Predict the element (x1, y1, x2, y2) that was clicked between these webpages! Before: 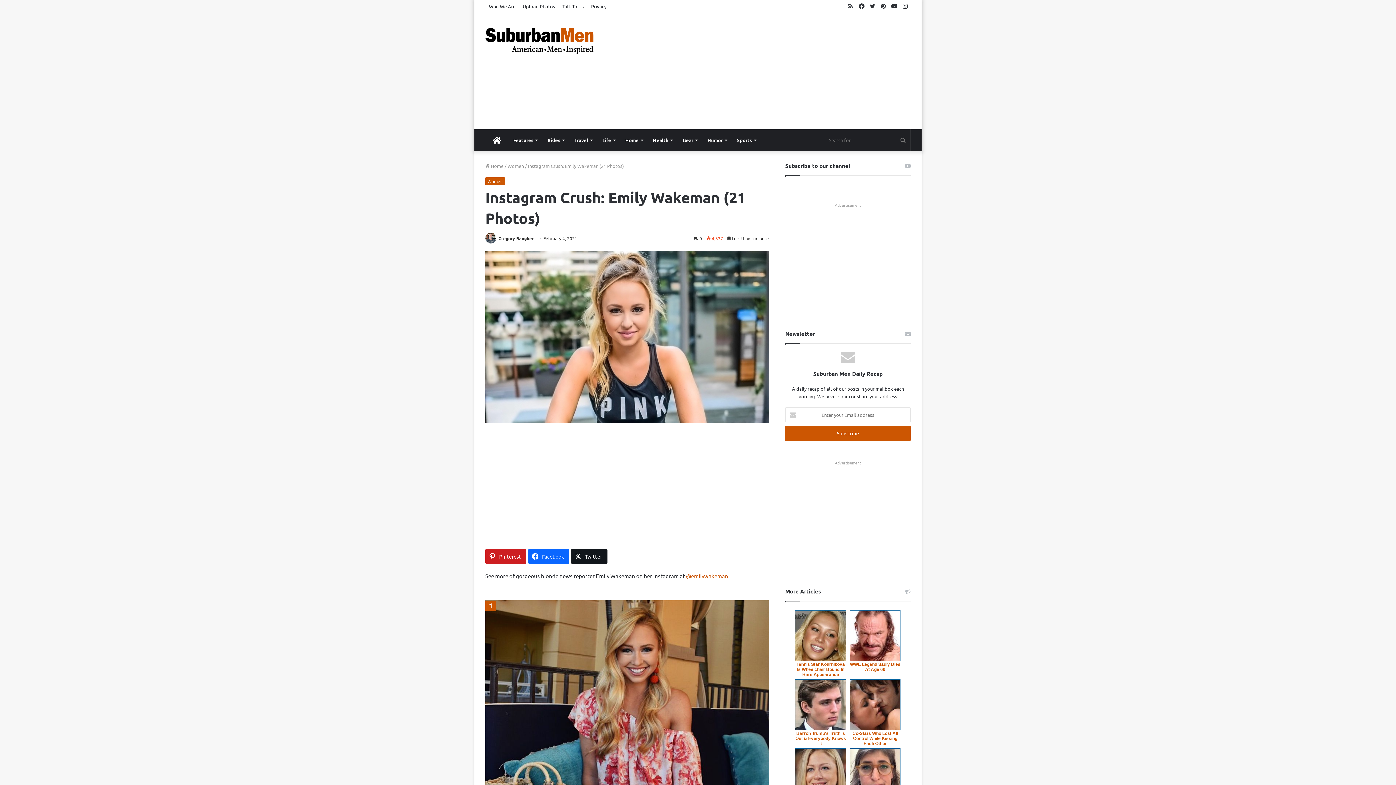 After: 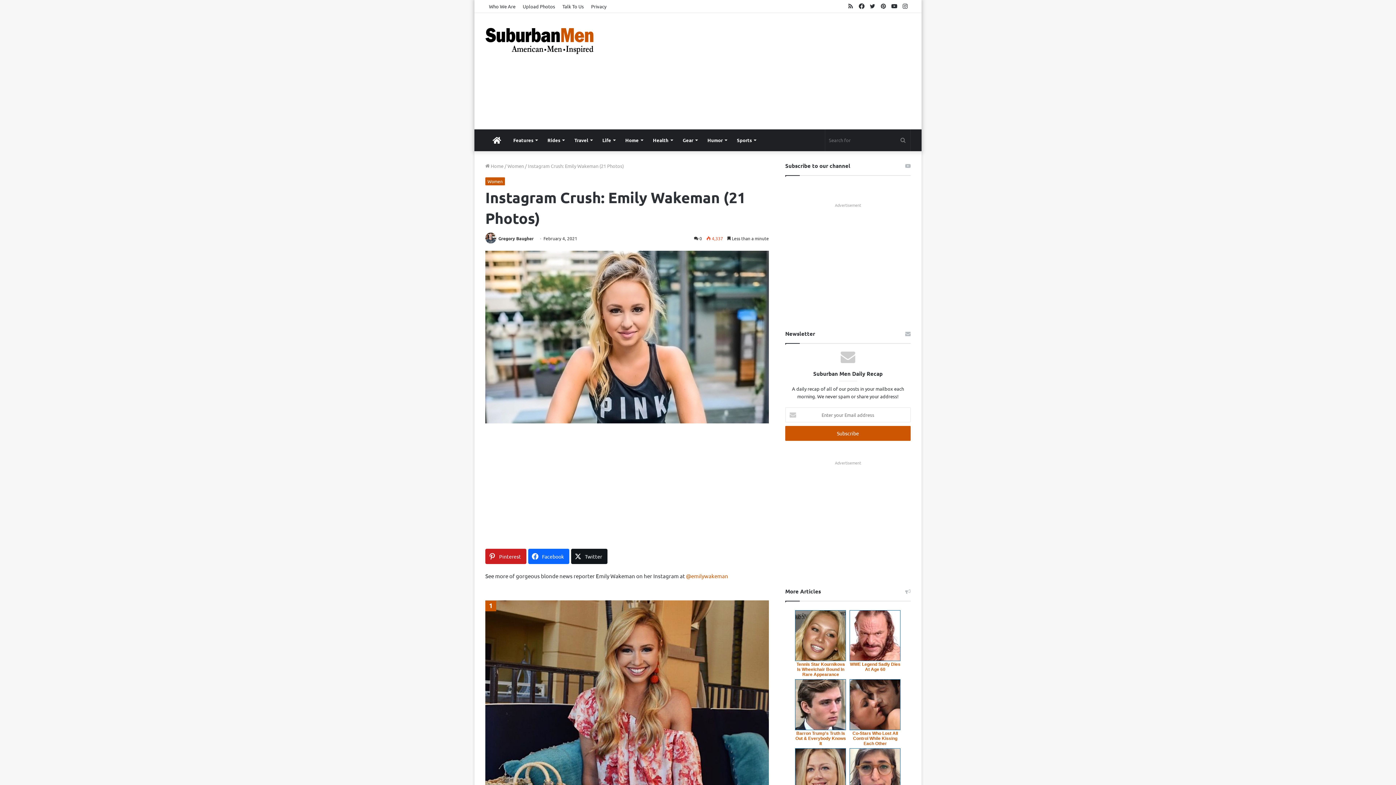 Action: bbox: (849, 610, 901, 661)